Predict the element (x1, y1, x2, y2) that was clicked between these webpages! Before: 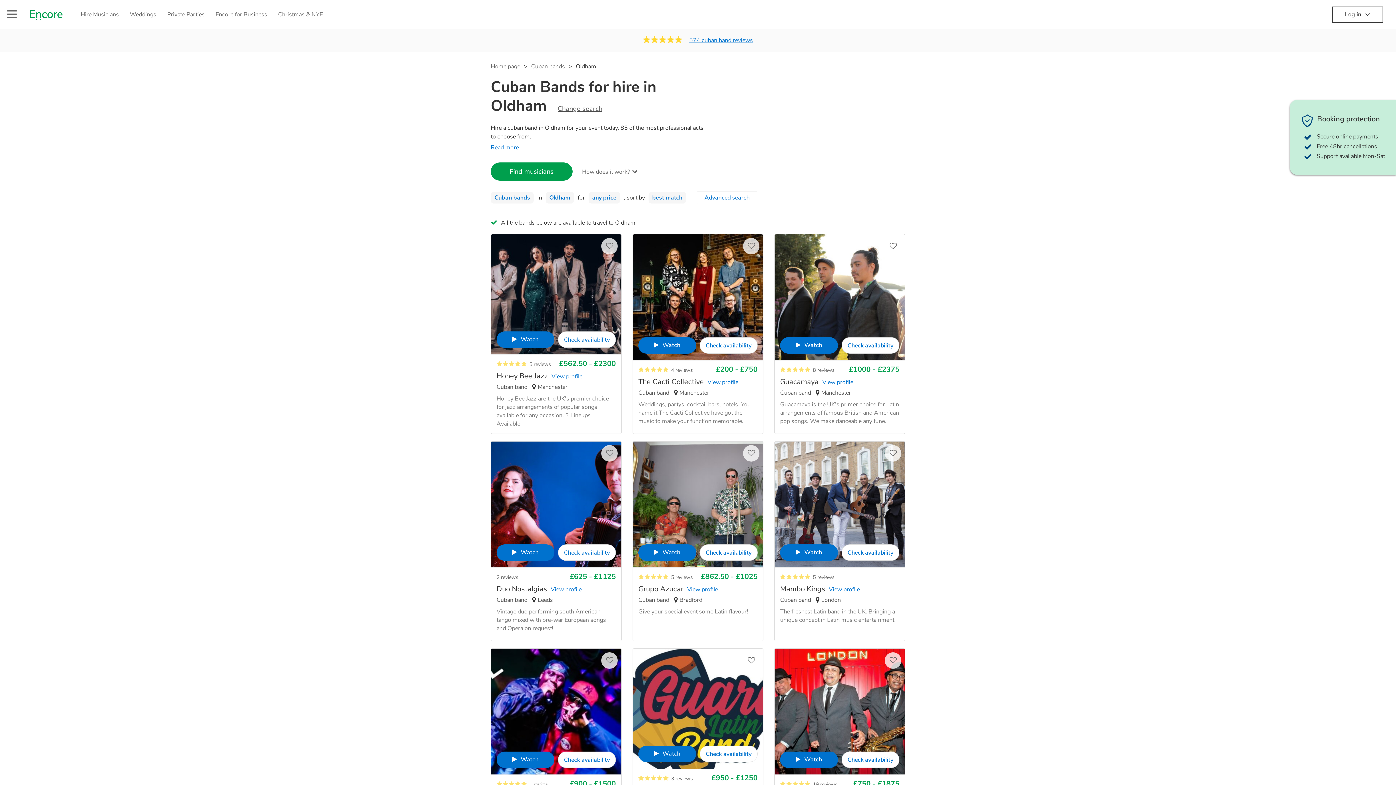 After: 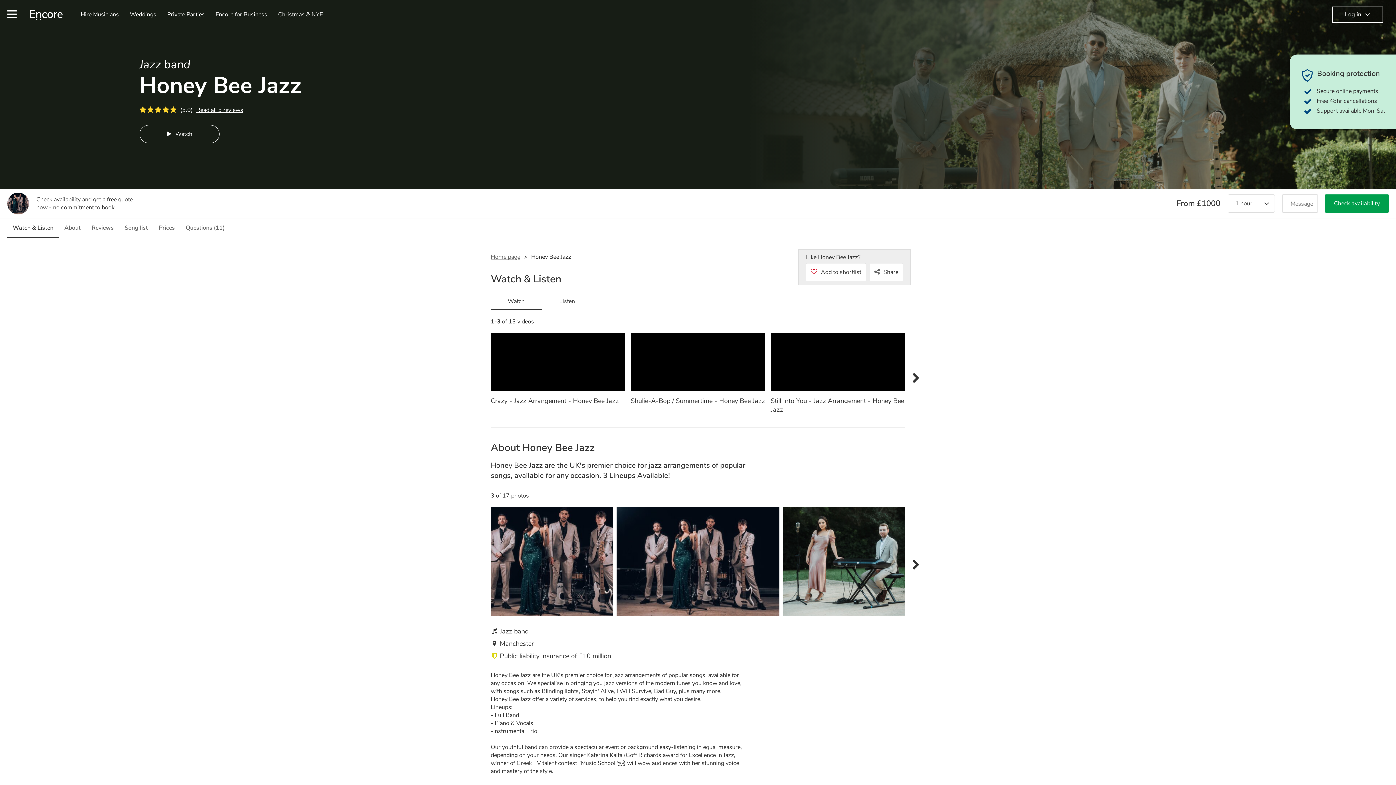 Action: bbox: (496, 371, 582, 380) label: Honey Bee JazzView profile